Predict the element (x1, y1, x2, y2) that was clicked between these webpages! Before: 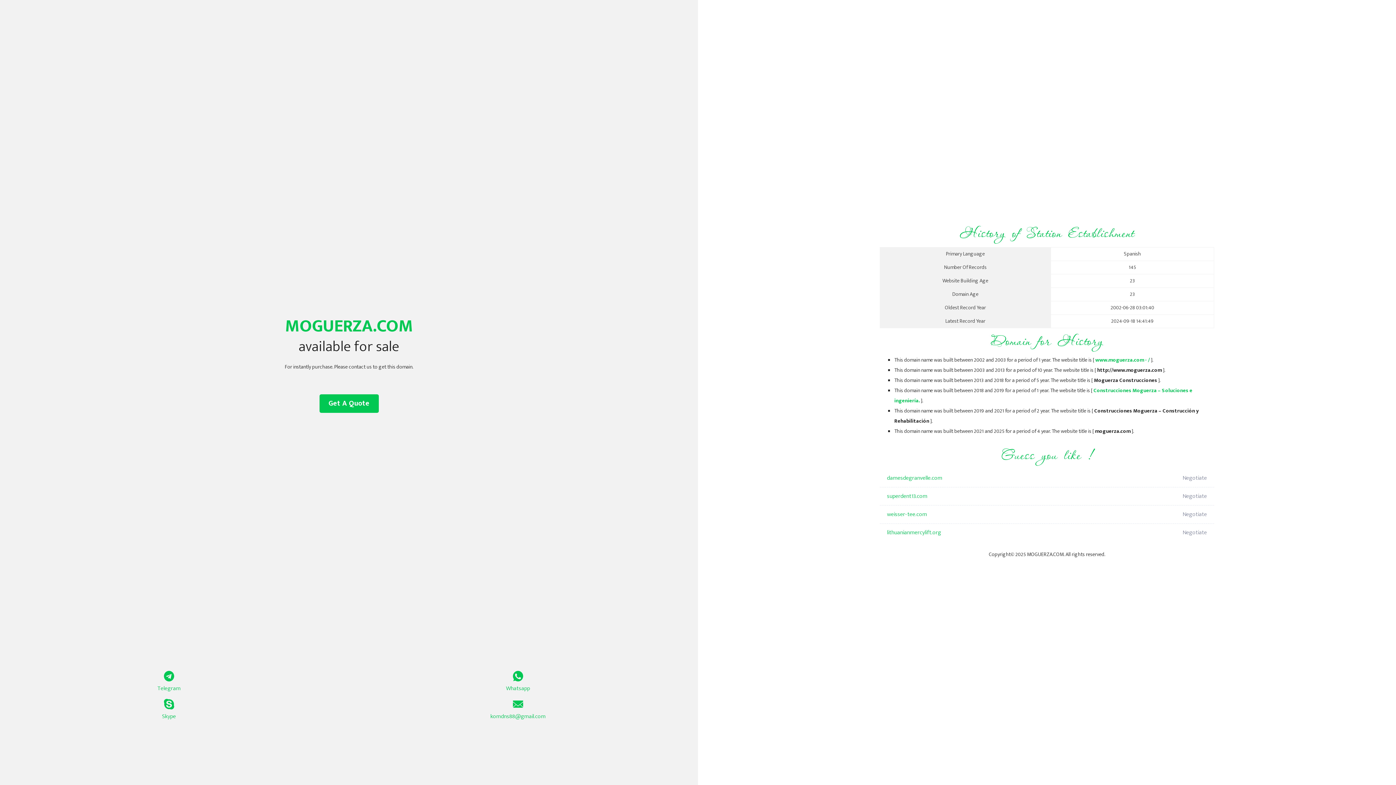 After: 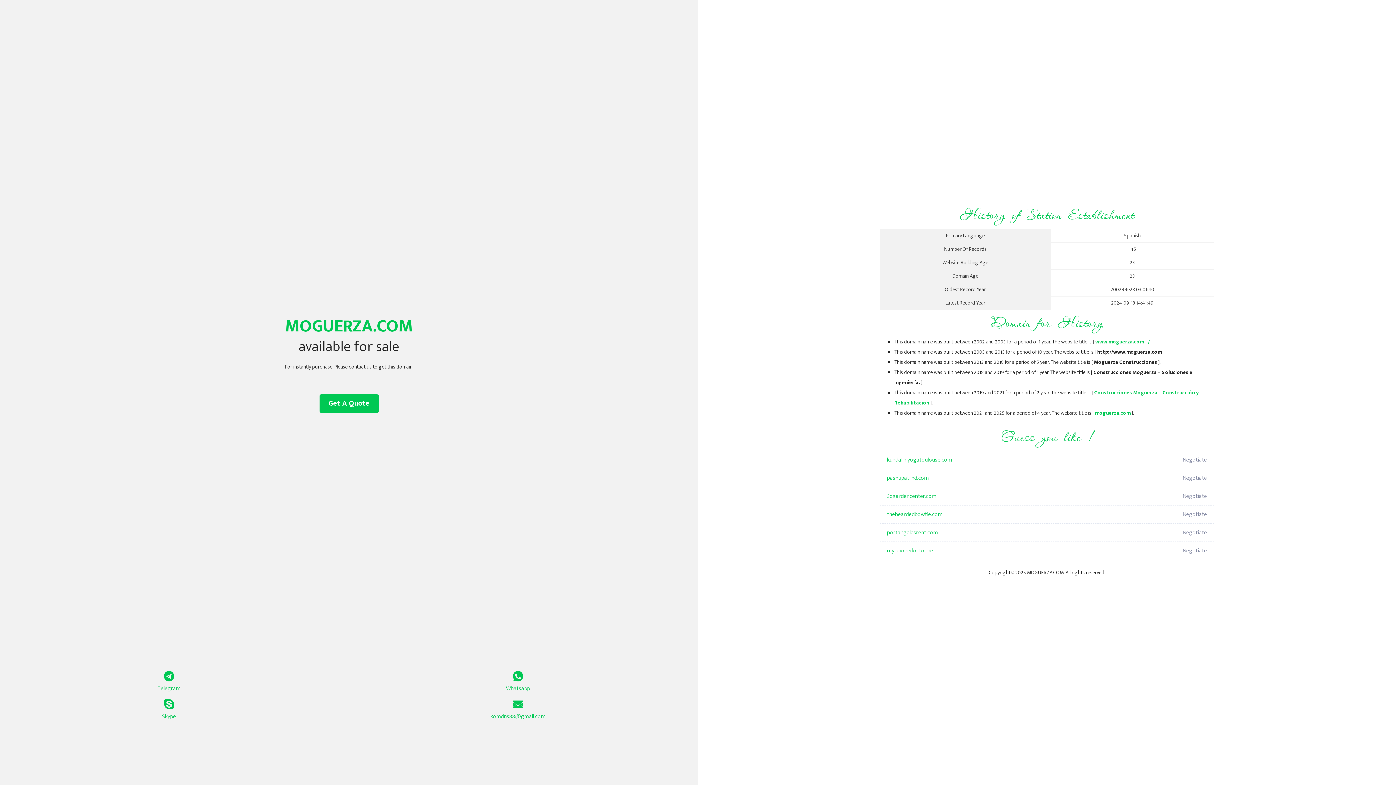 Action: bbox: (1095, 356, 1150, 364) label: www.moguerza.com - /